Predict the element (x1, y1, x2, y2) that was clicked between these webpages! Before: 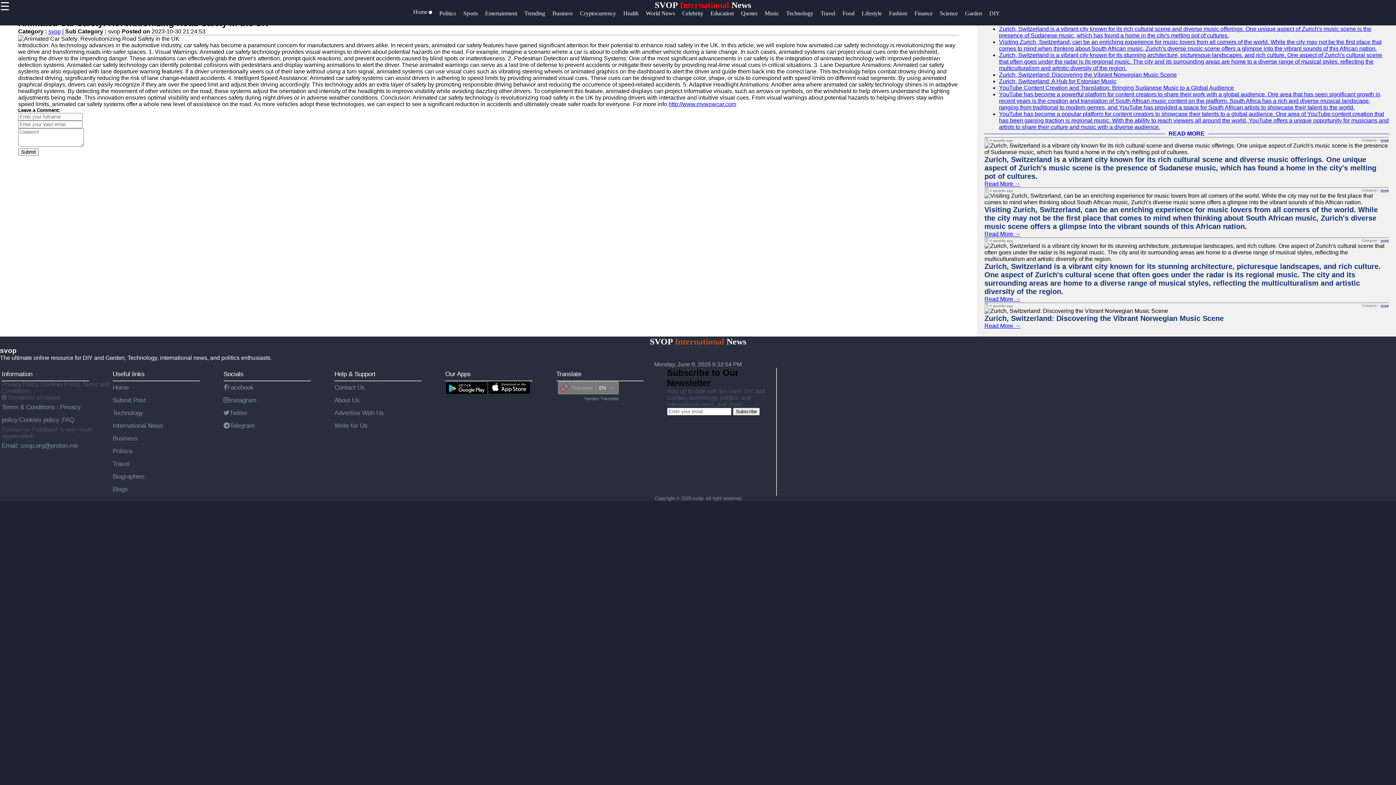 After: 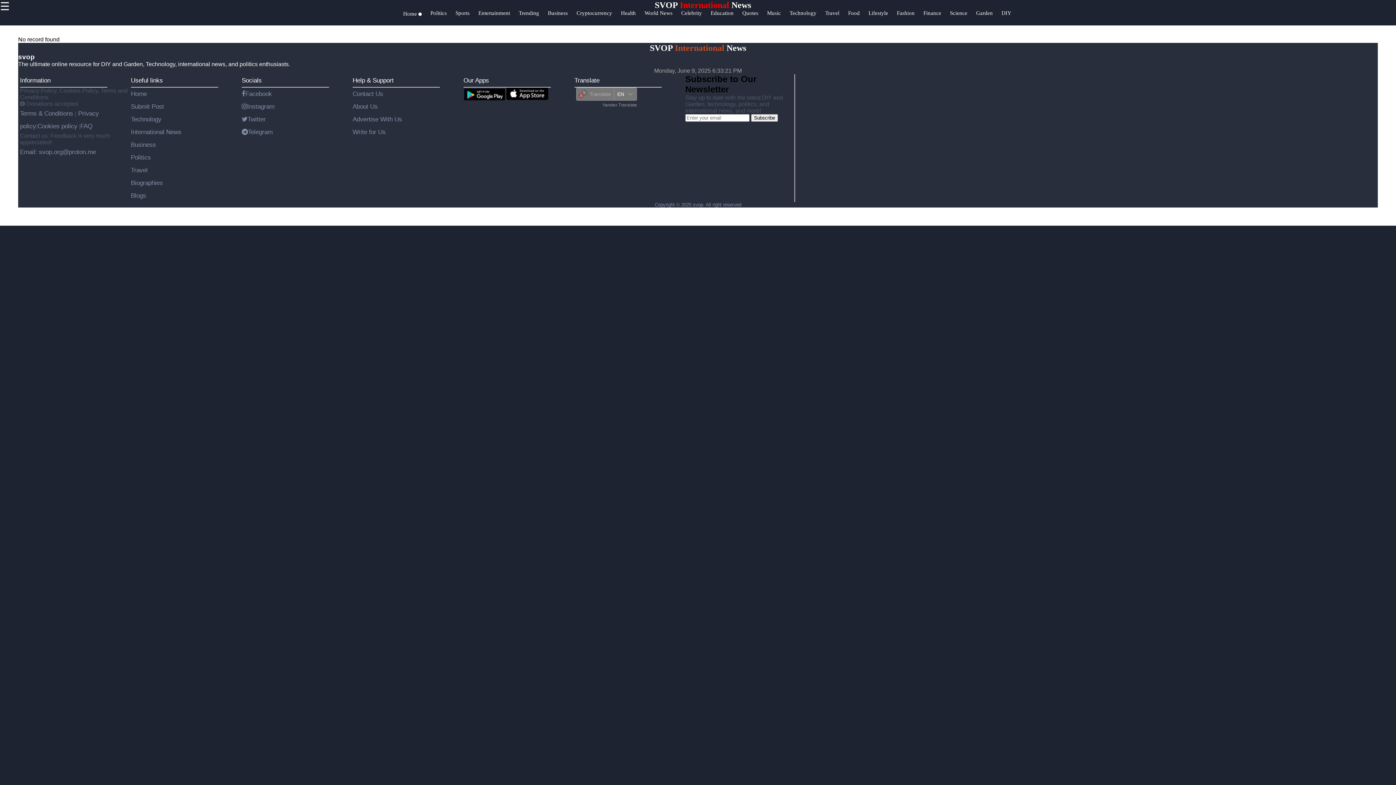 Action: bbox: (112, 473, 144, 480) label: Biographies